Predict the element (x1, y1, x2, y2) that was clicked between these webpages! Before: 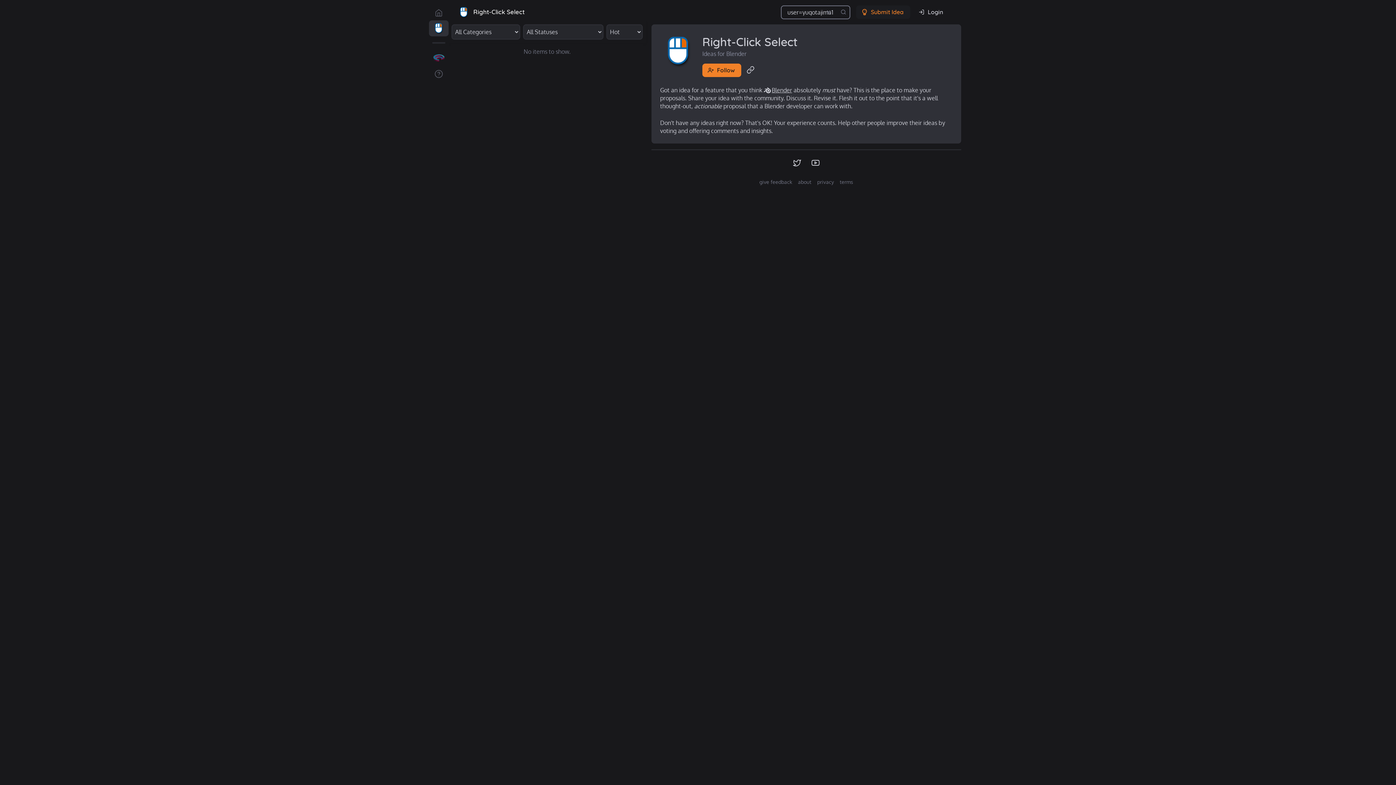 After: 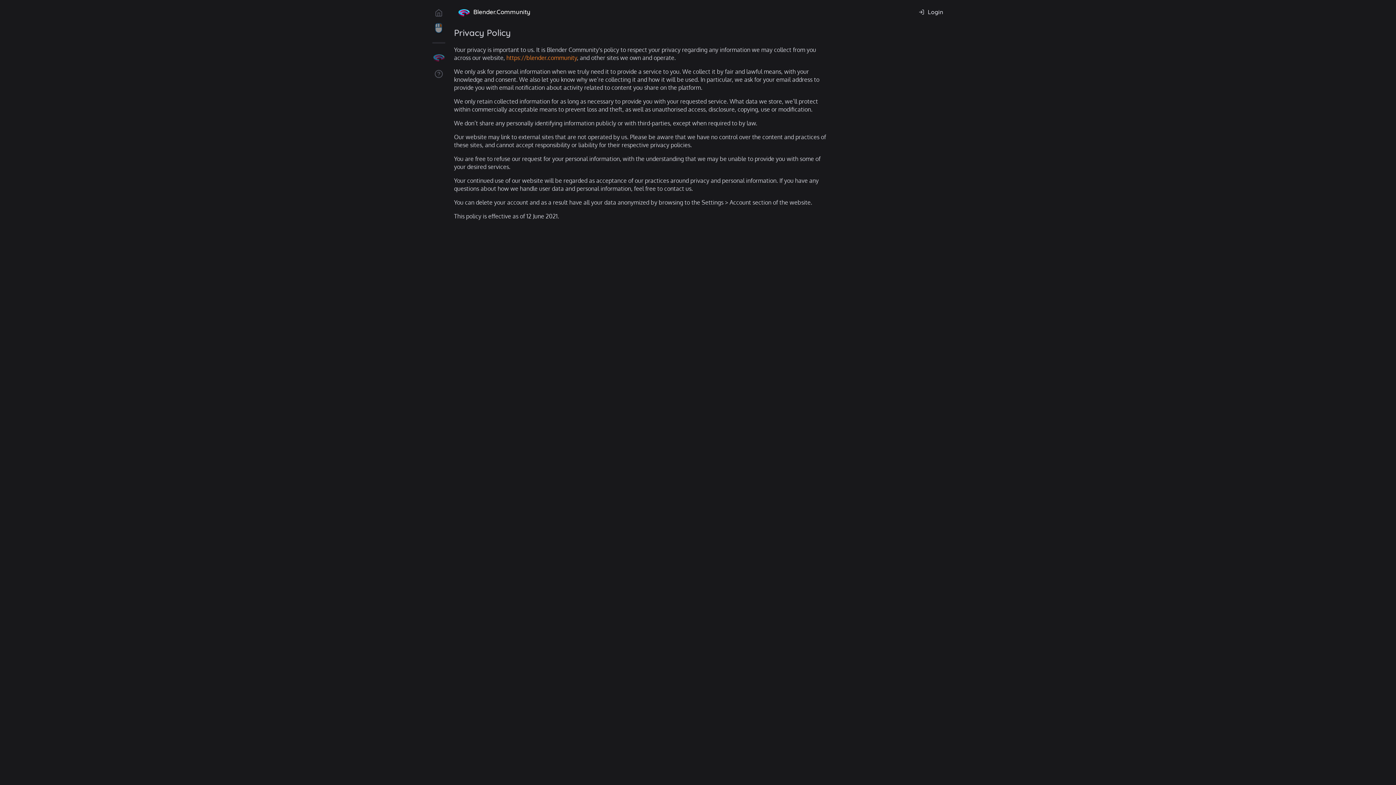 Action: bbox: (817, 178, 834, 185) label: privacy